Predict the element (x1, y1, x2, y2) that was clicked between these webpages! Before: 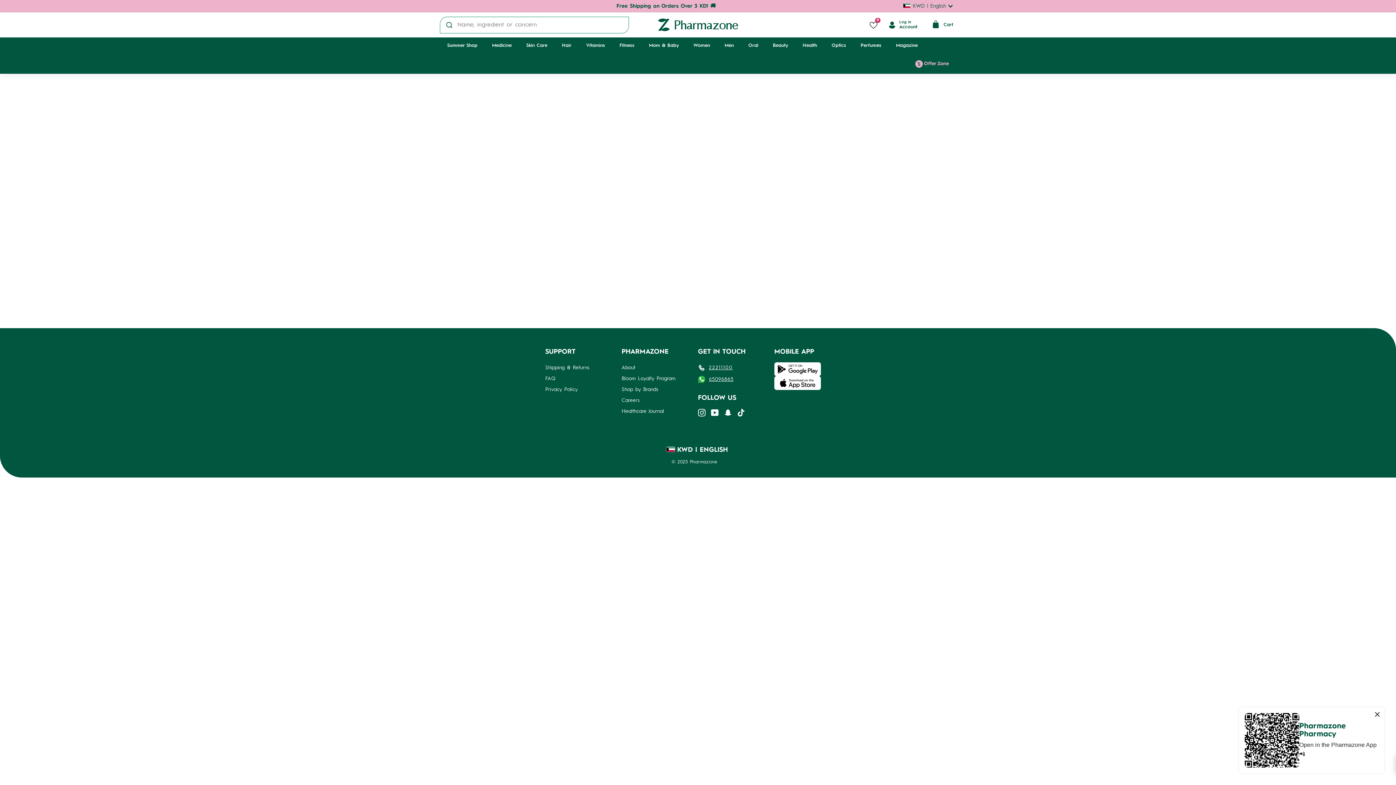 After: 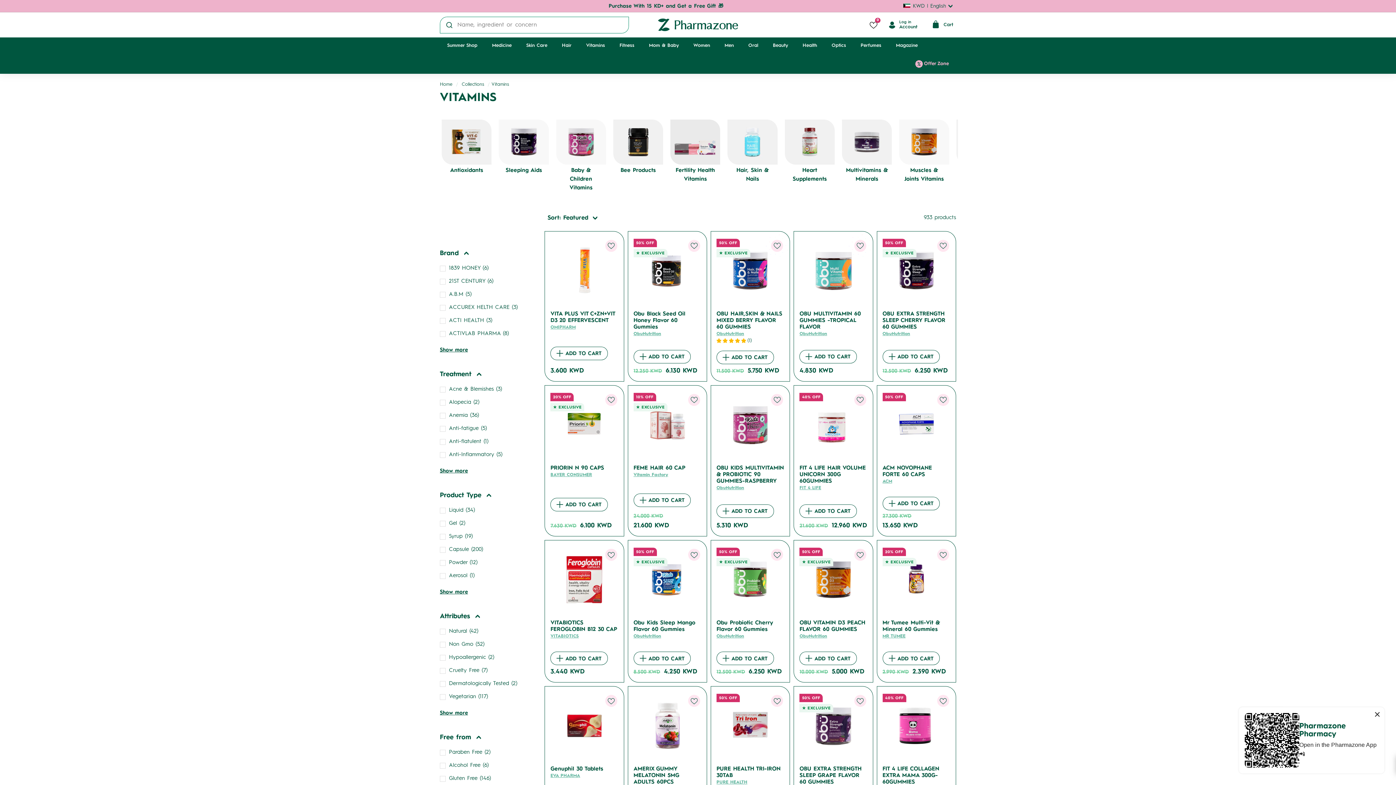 Action: bbox: (578, 37, 612, 54) label: Vitamins